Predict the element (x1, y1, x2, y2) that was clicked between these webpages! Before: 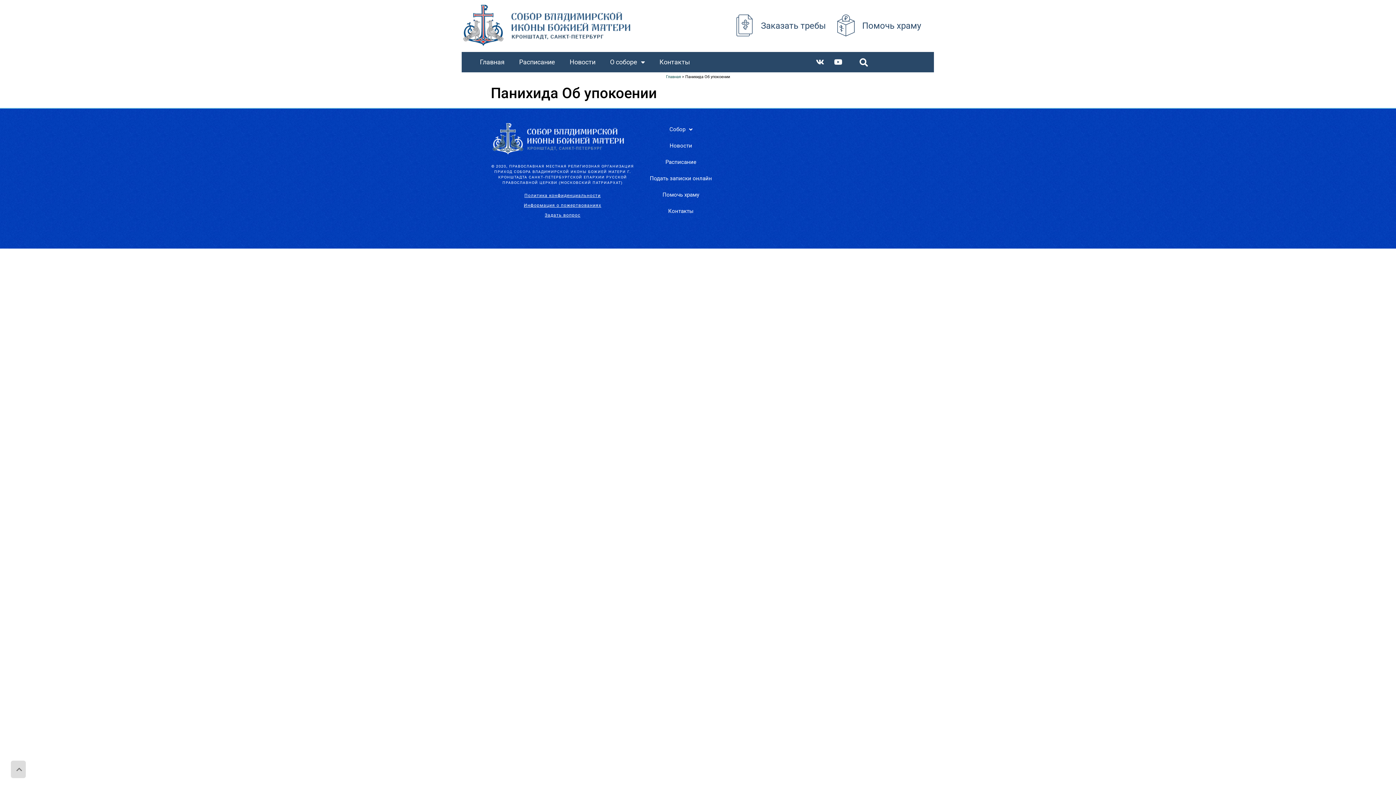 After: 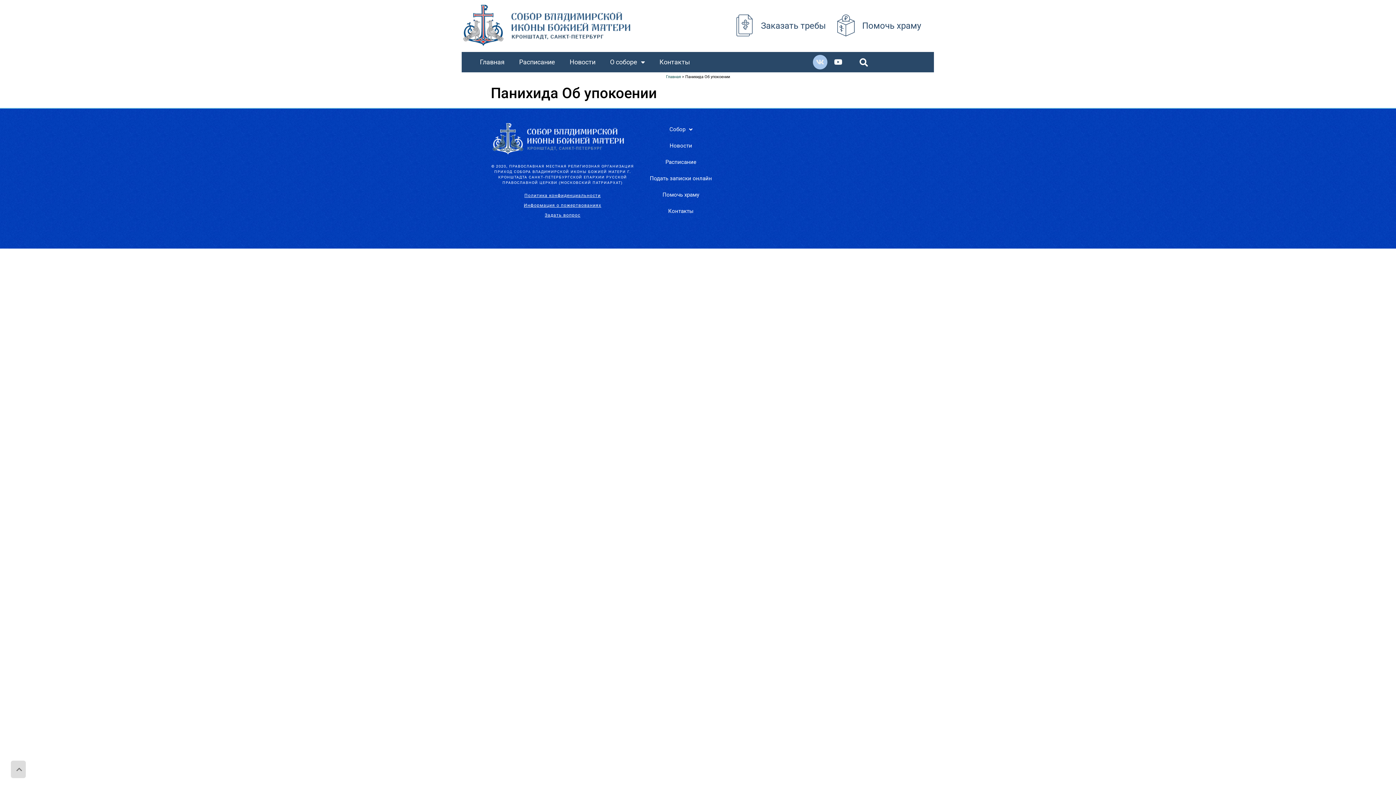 Action: label: Vk bbox: (813, 54, 827, 69)